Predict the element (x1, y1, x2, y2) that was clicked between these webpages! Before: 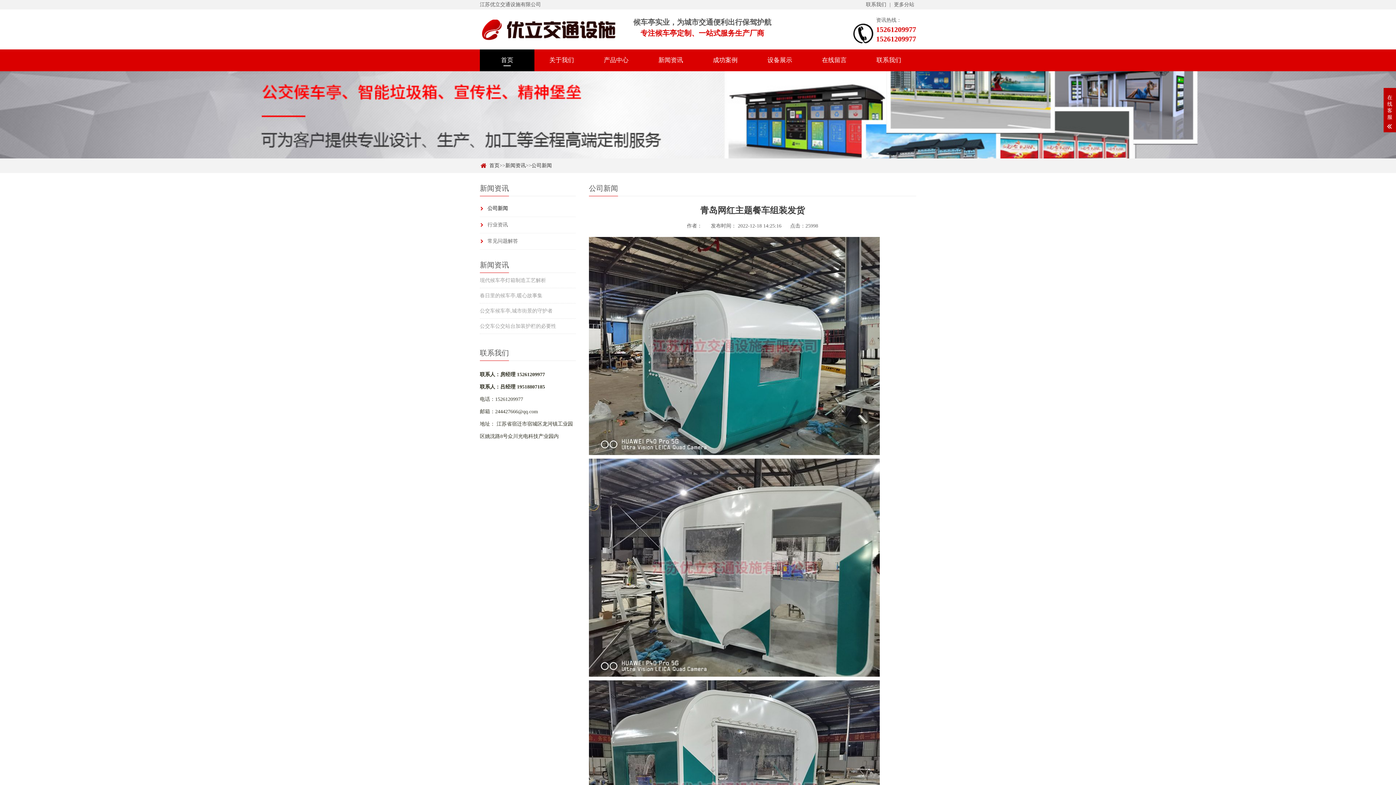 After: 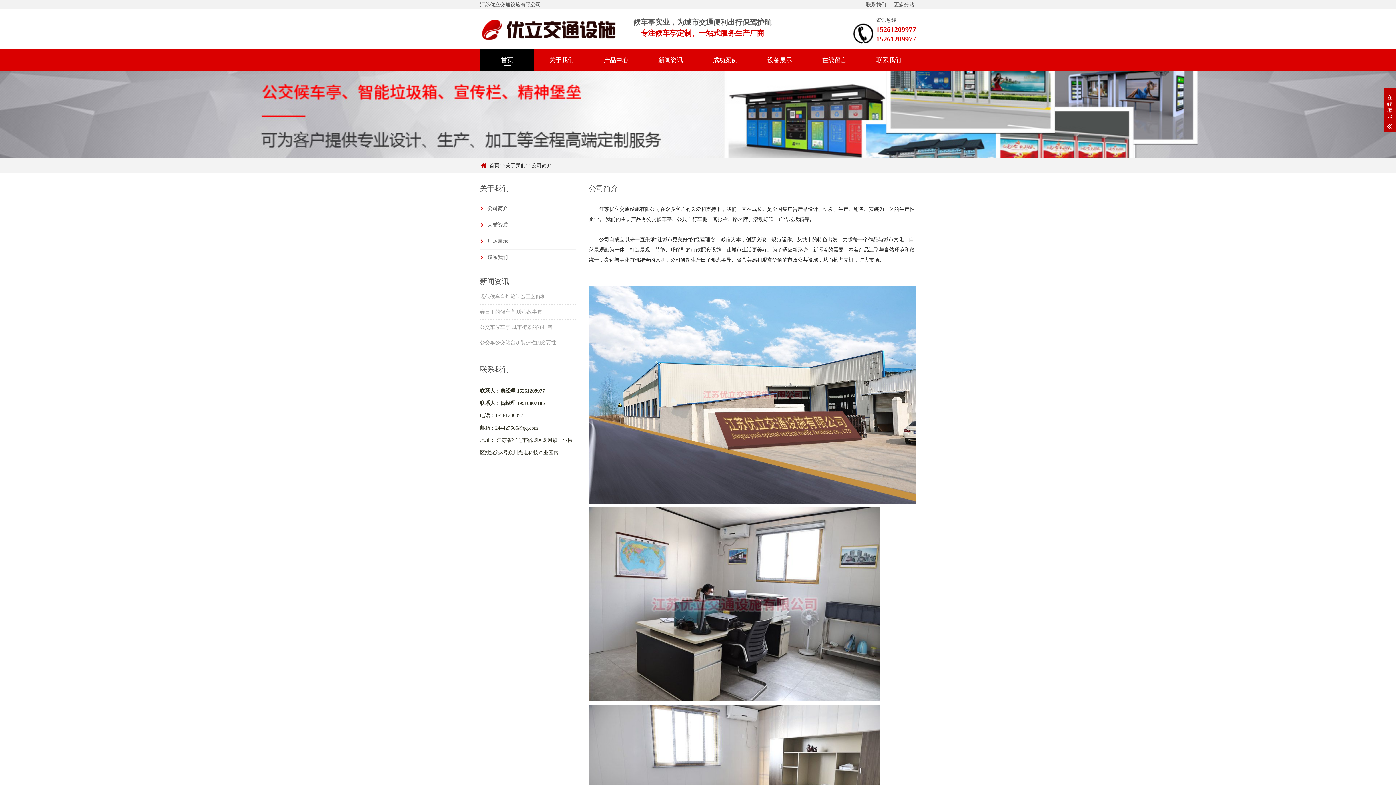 Action: label: 关于我们 bbox: (534, 49, 589, 71)